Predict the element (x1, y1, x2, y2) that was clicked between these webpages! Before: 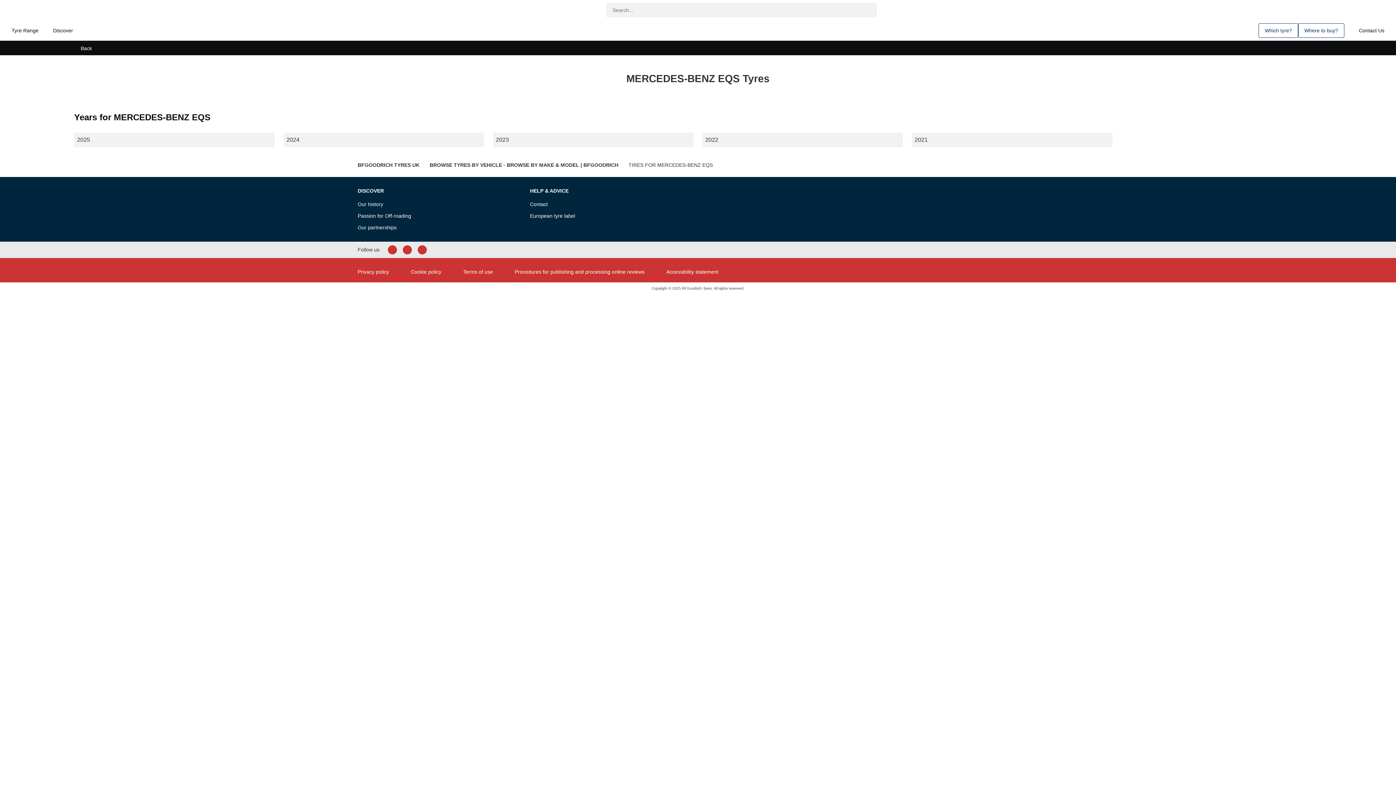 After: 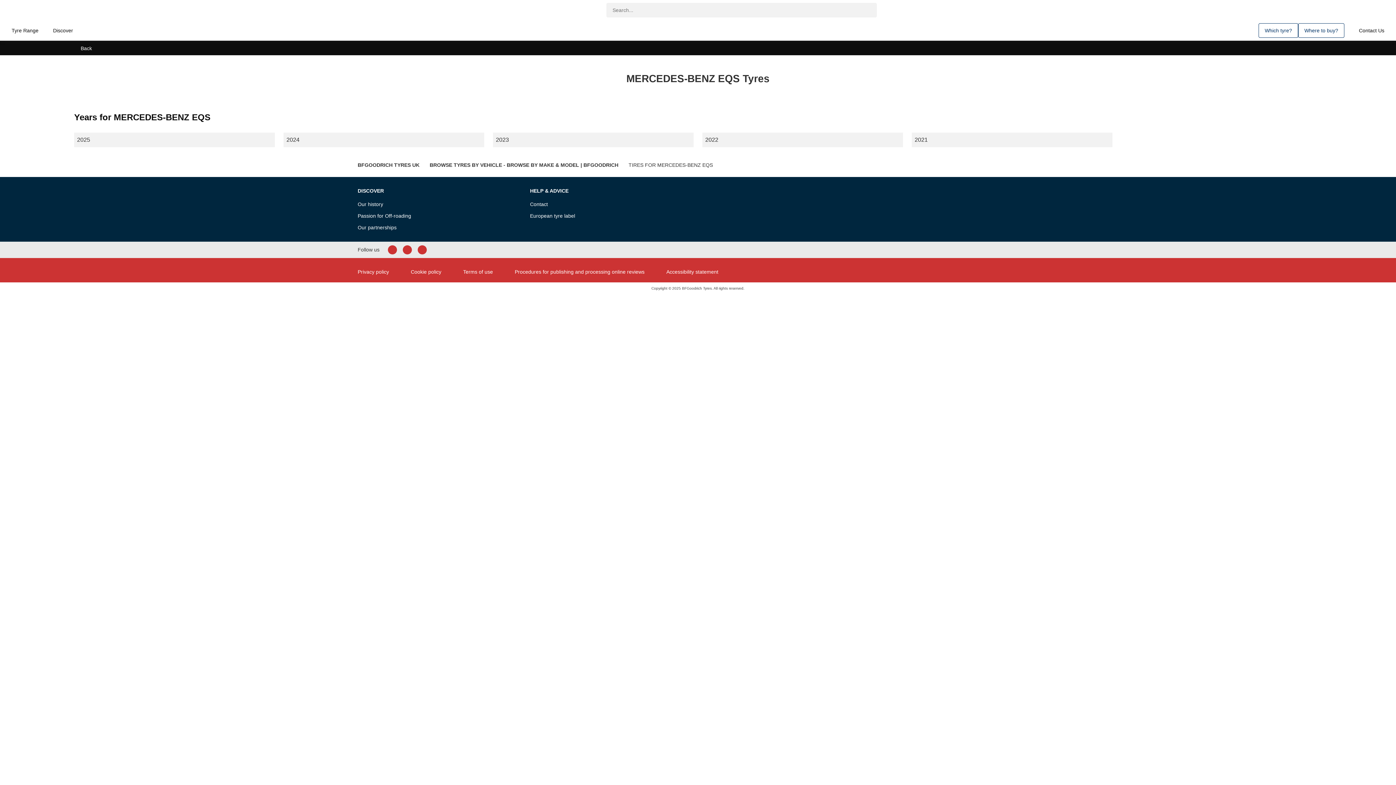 Action: bbox: (402, 245, 412, 254)